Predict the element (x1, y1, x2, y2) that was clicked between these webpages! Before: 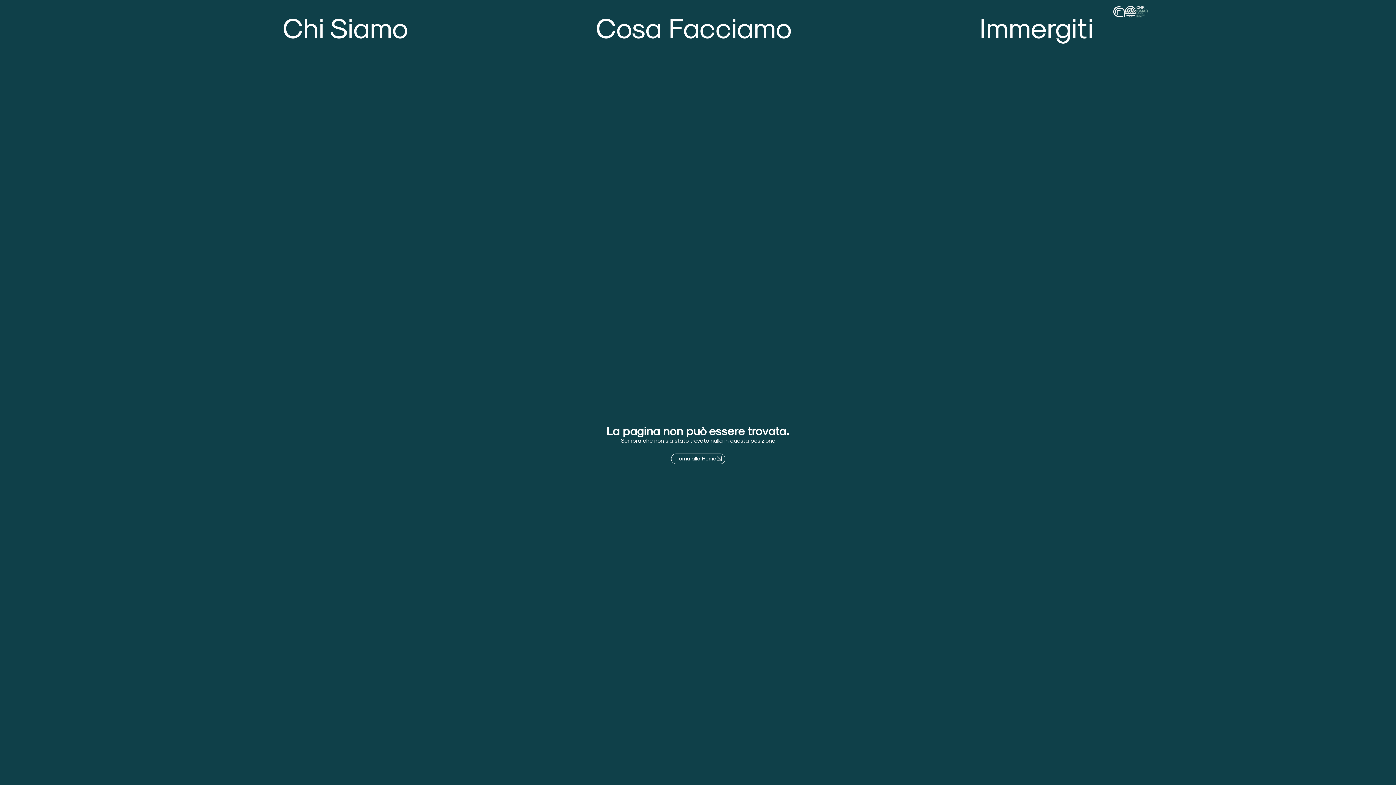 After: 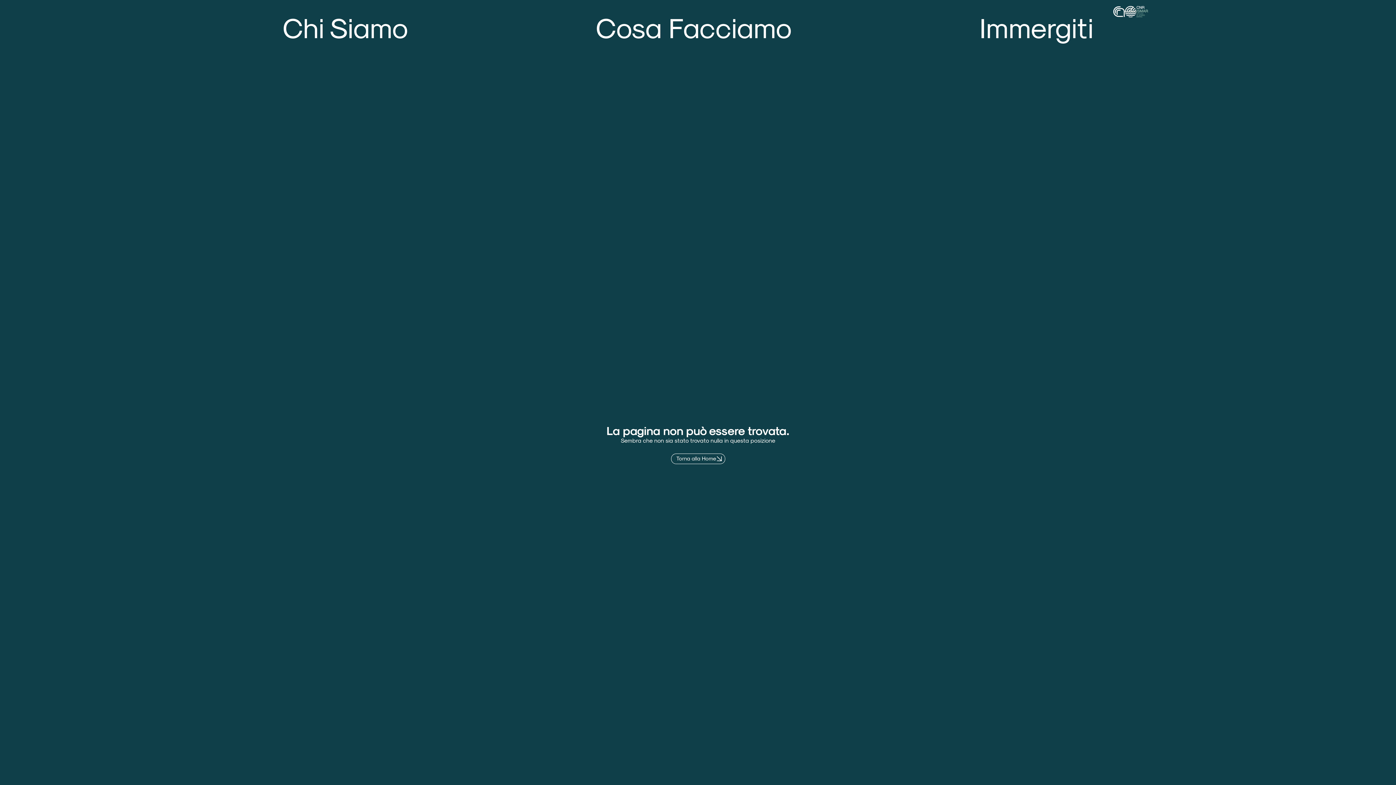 Action: bbox: (1369, 758, 1389, 778)